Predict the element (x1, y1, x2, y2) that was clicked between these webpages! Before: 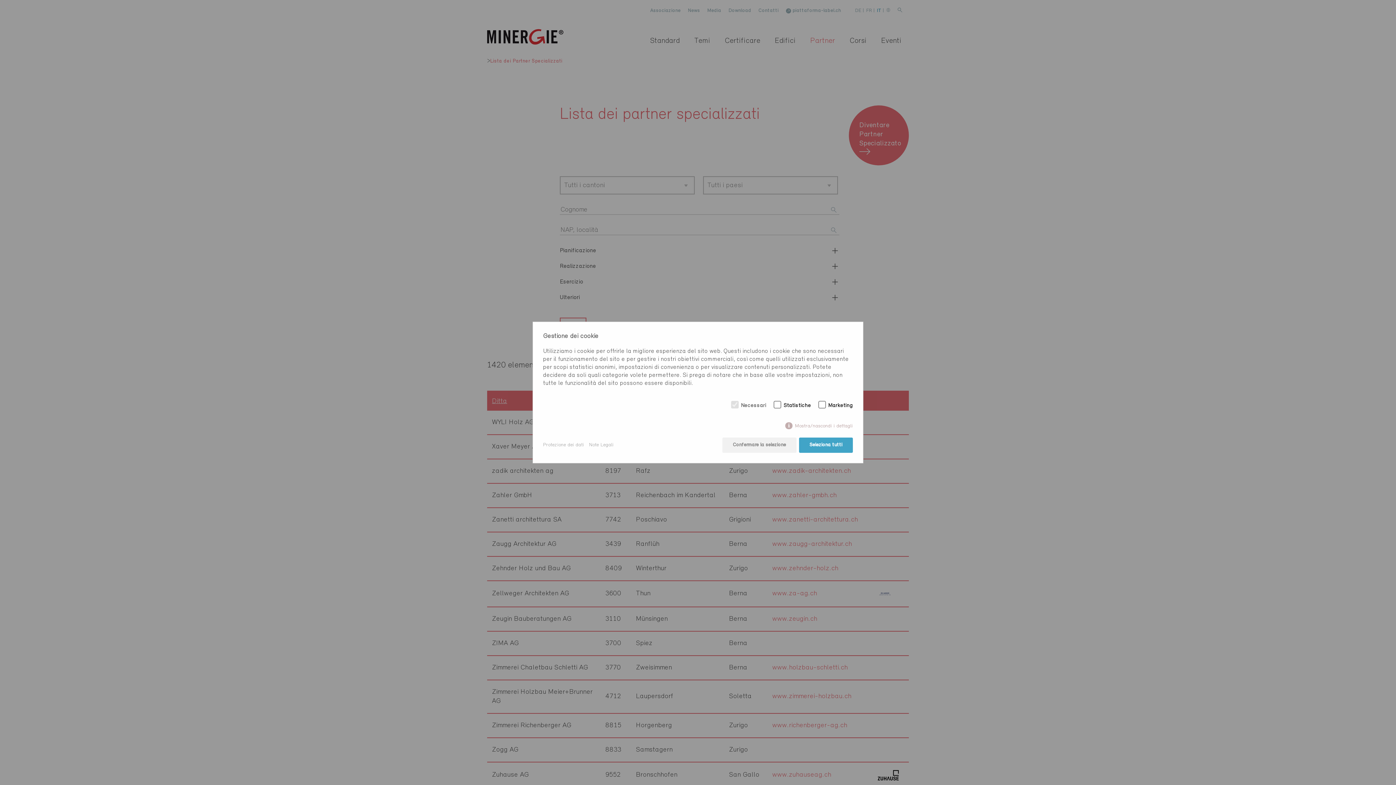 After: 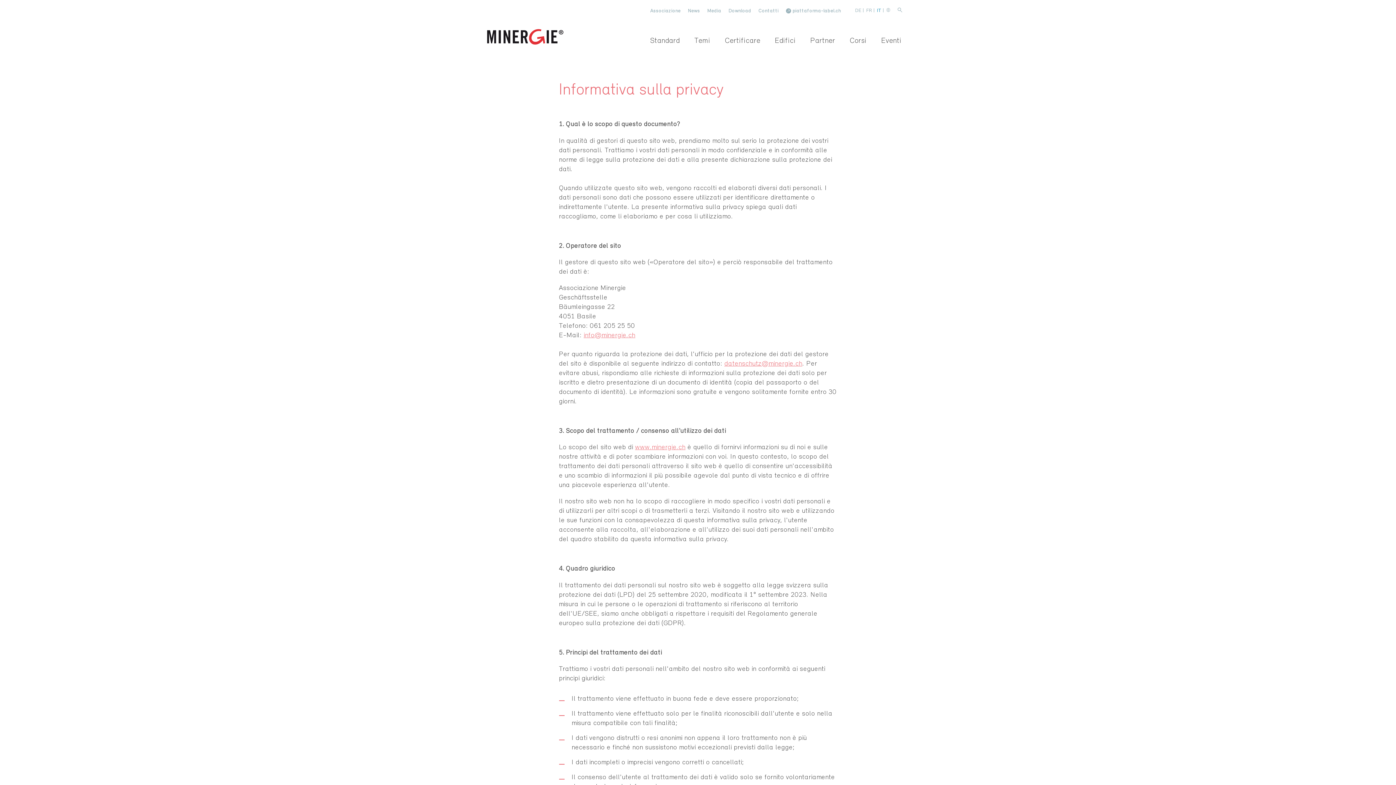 Action: label: Protezione dei dati bbox: (543, 441, 584, 449)